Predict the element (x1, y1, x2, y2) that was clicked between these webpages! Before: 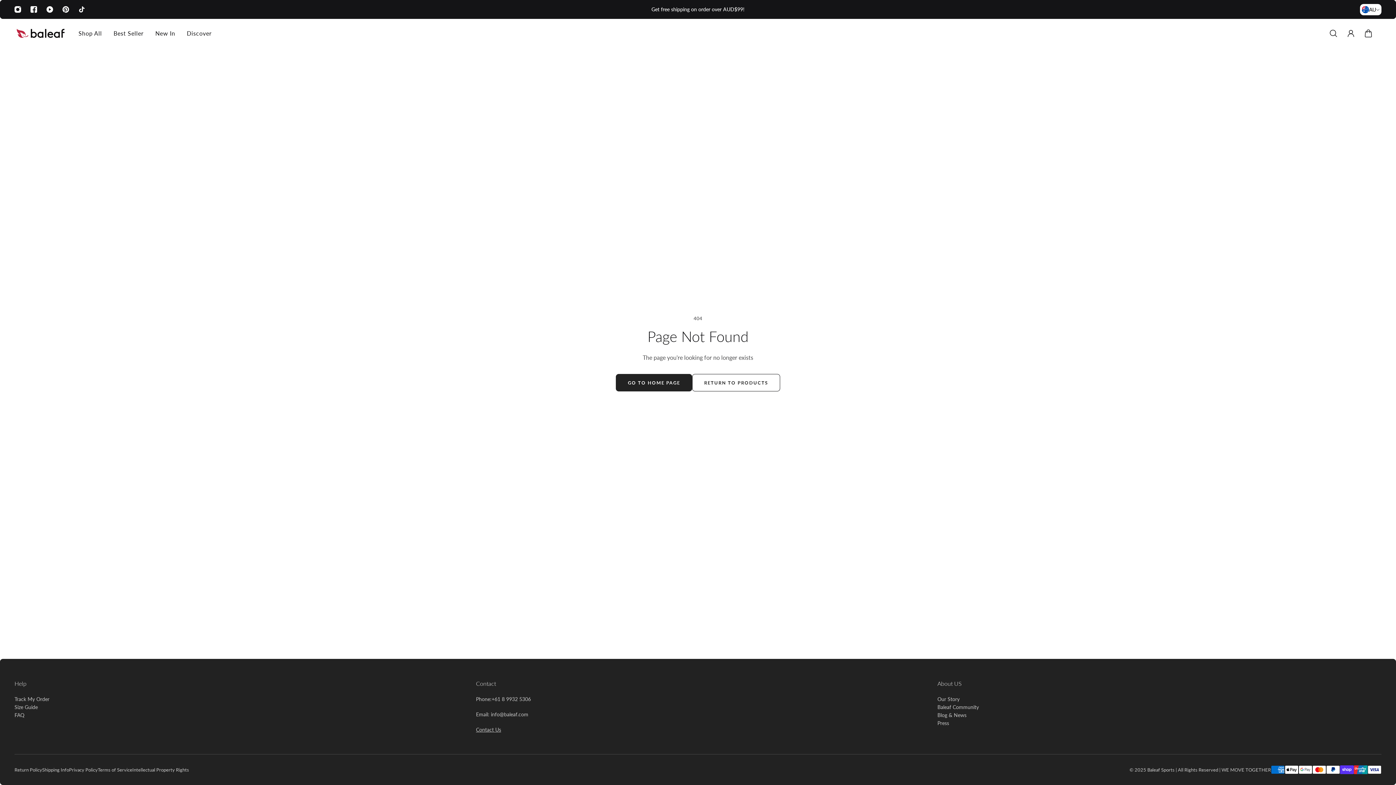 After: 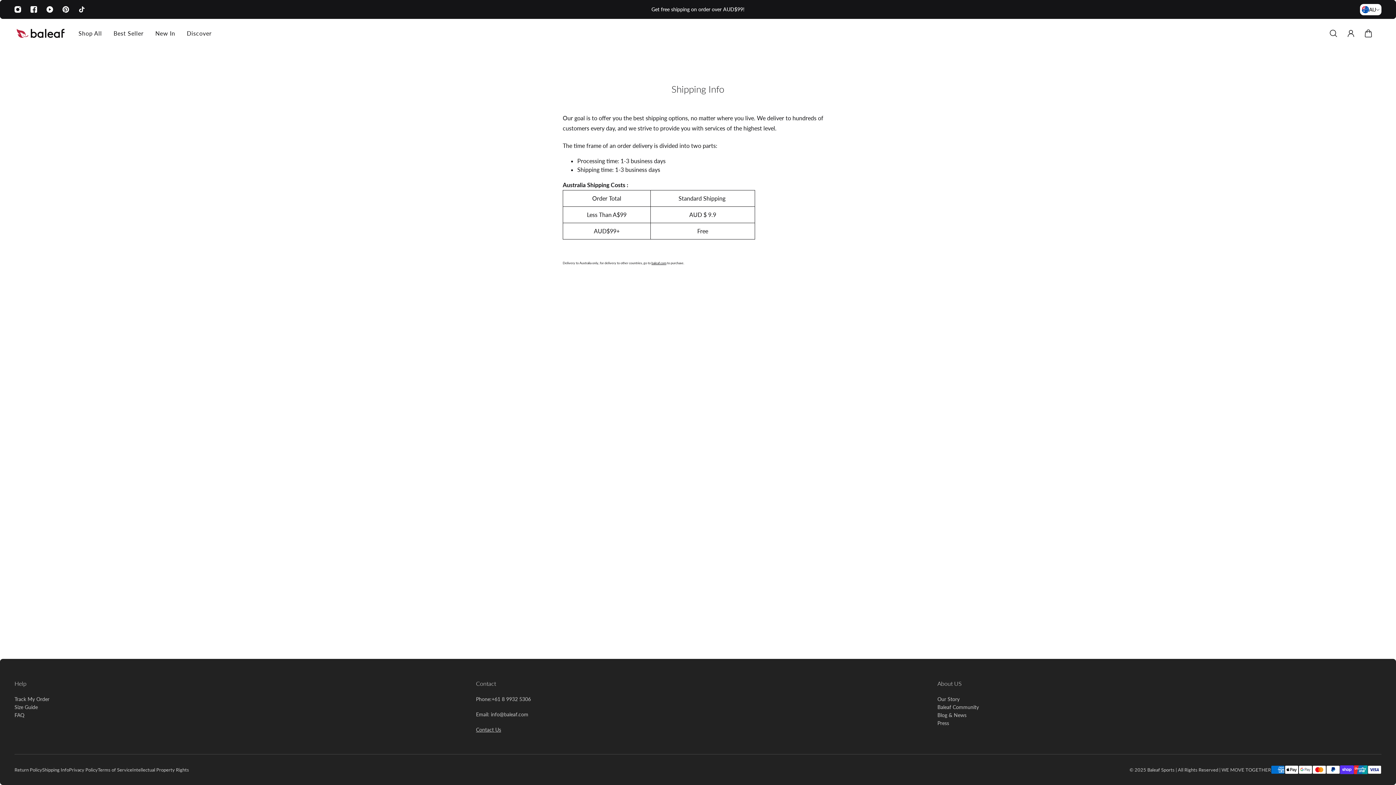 Action: bbox: (42, 765, 69, 774) label: Shipping Info